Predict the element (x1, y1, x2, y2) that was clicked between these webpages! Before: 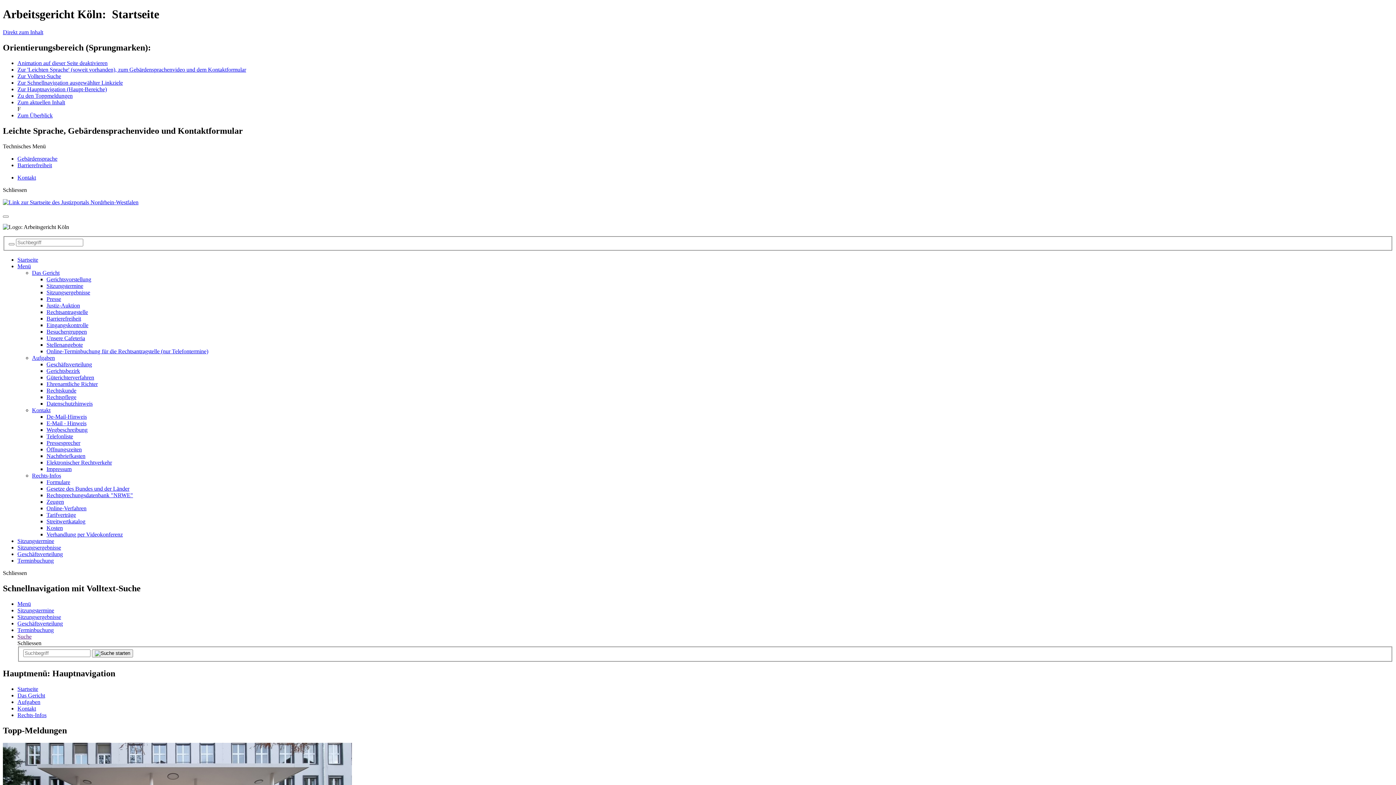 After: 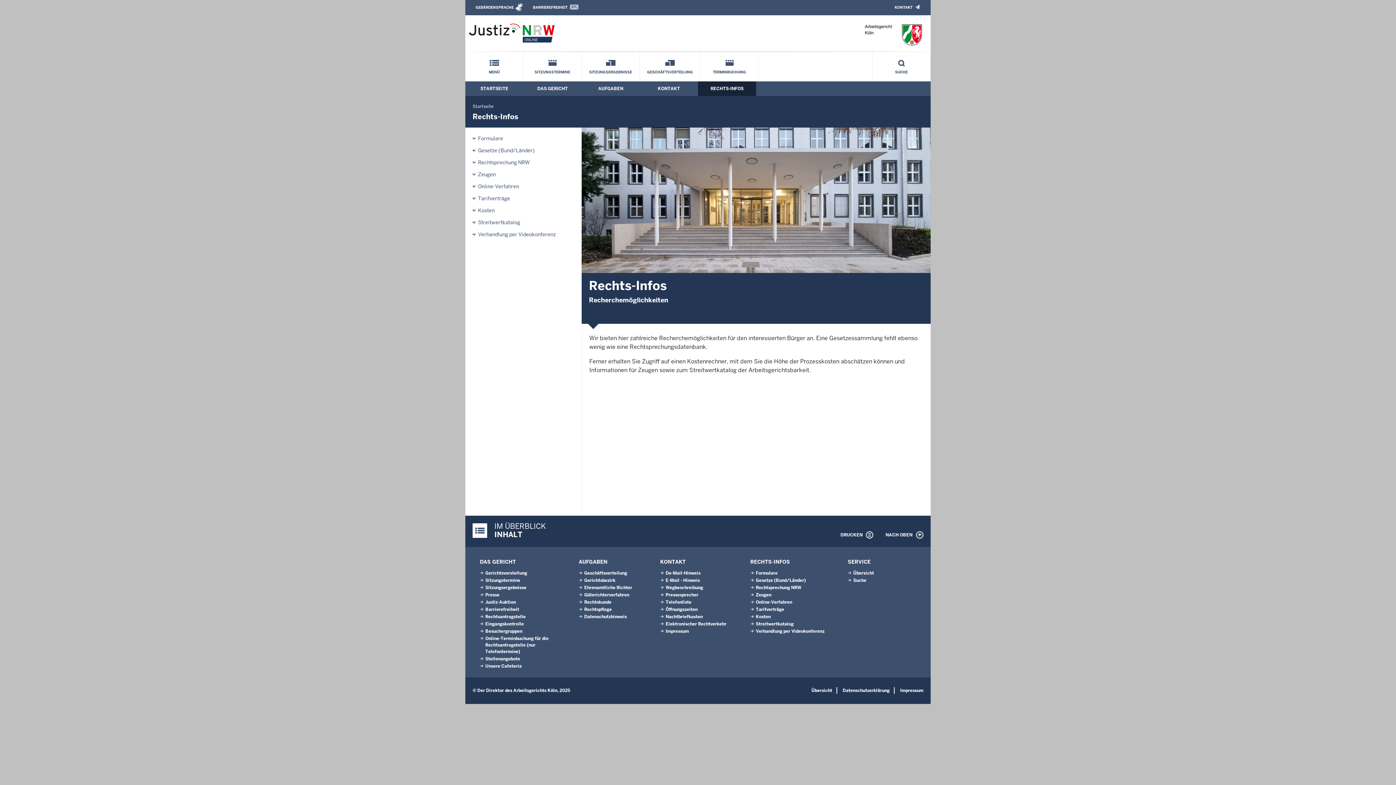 Action: bbox: (17, 712, 46, 718) label: Rechts-Infos